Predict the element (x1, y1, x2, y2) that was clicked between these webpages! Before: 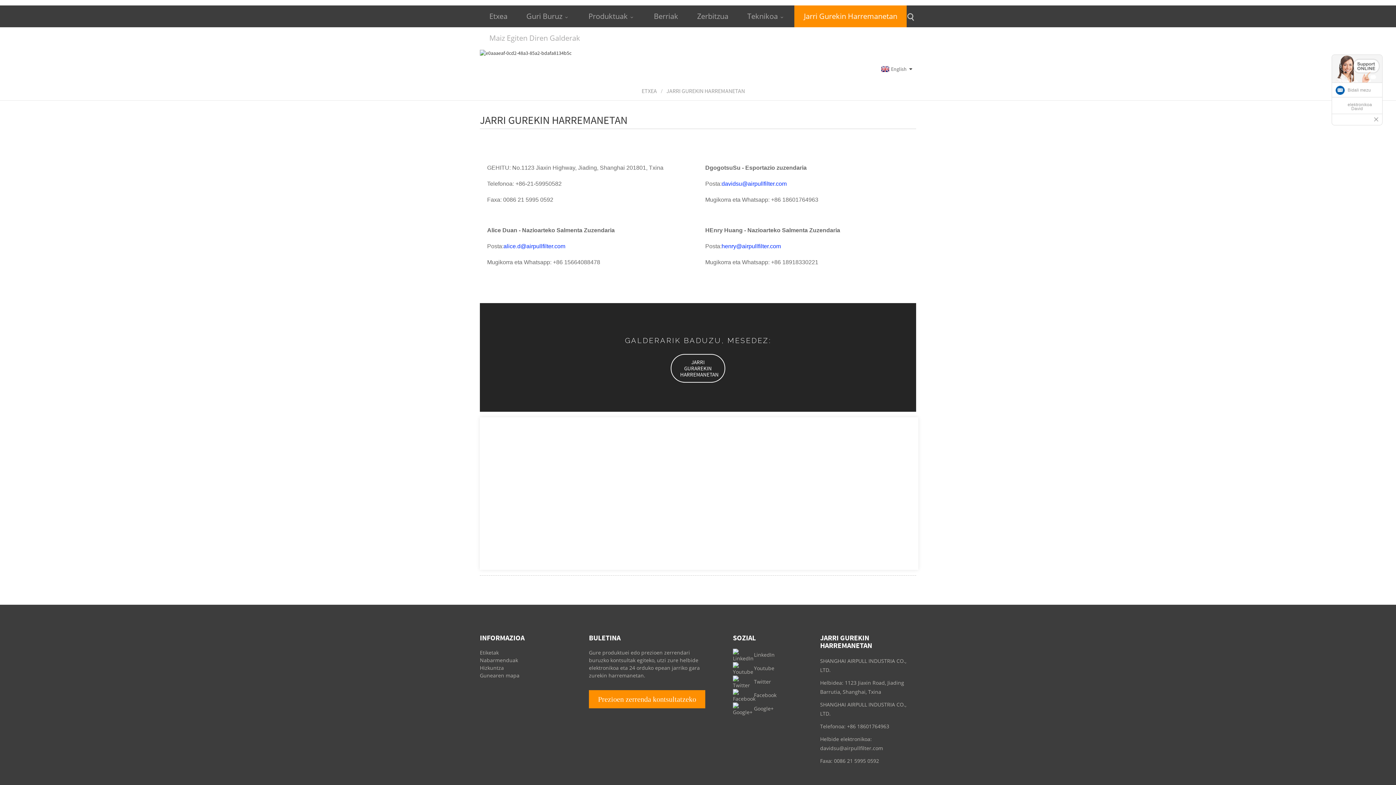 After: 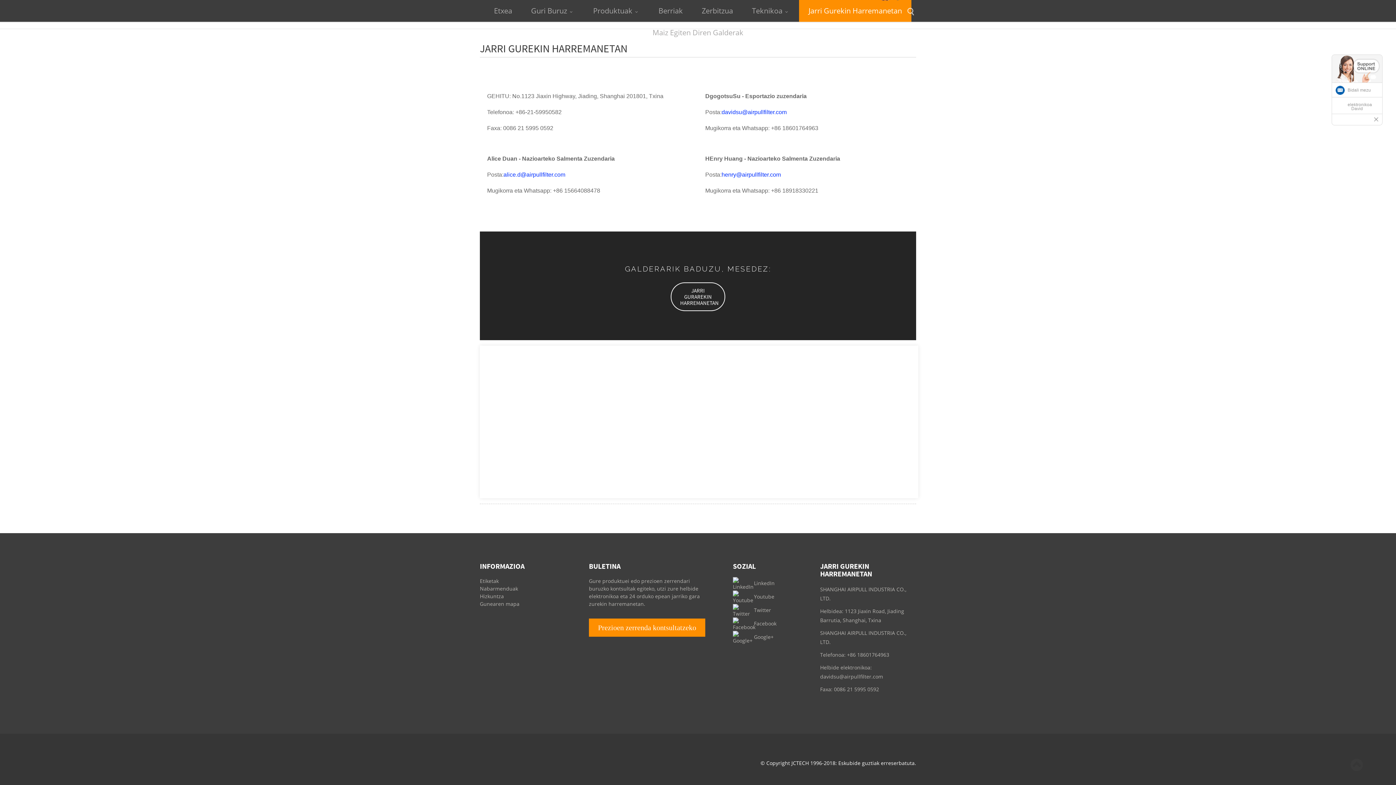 Action: bbox: (1332, 82, 1382, 111) label: Bidali mezu elektronikoa